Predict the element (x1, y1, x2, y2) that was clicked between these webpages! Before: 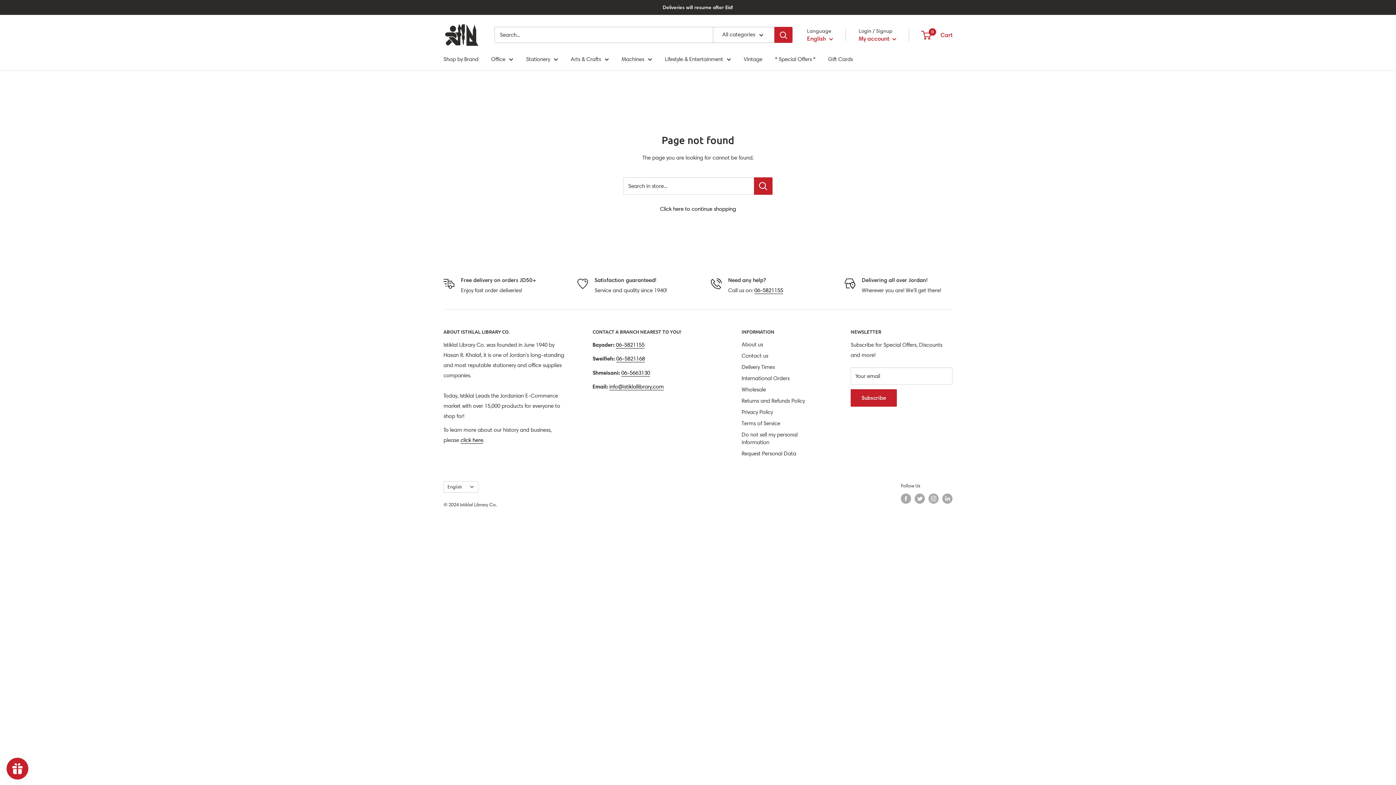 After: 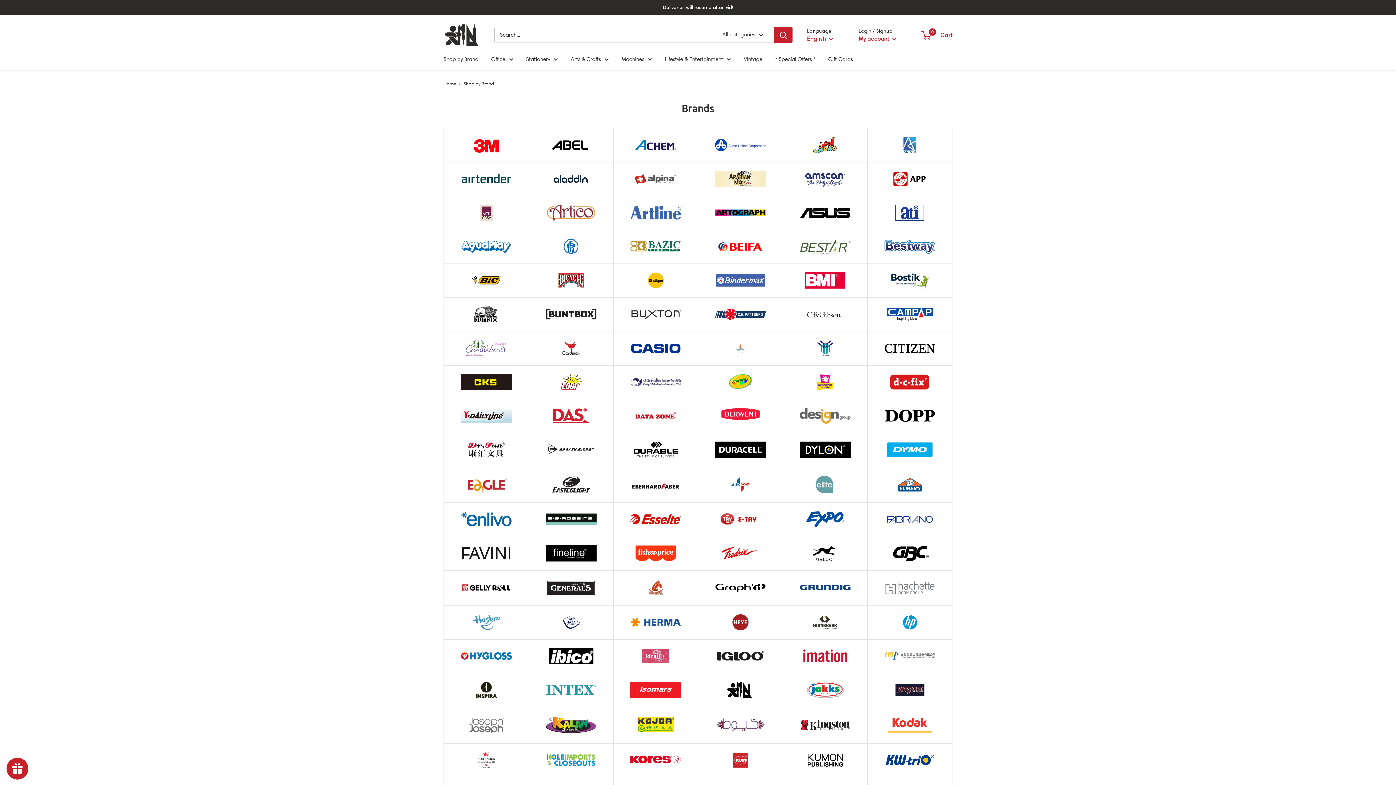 Action: bbox: (443, 54, 478, 64) label: Shop by Brand